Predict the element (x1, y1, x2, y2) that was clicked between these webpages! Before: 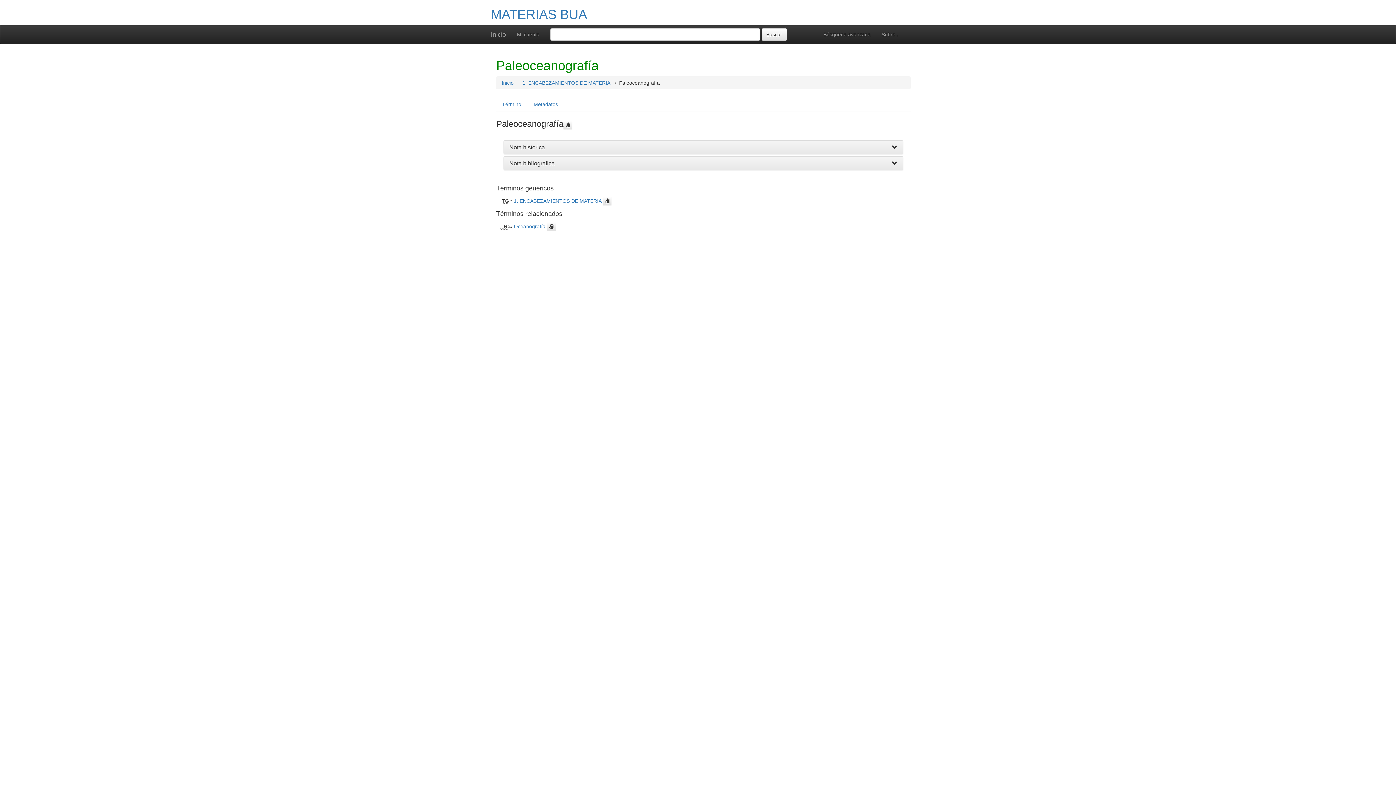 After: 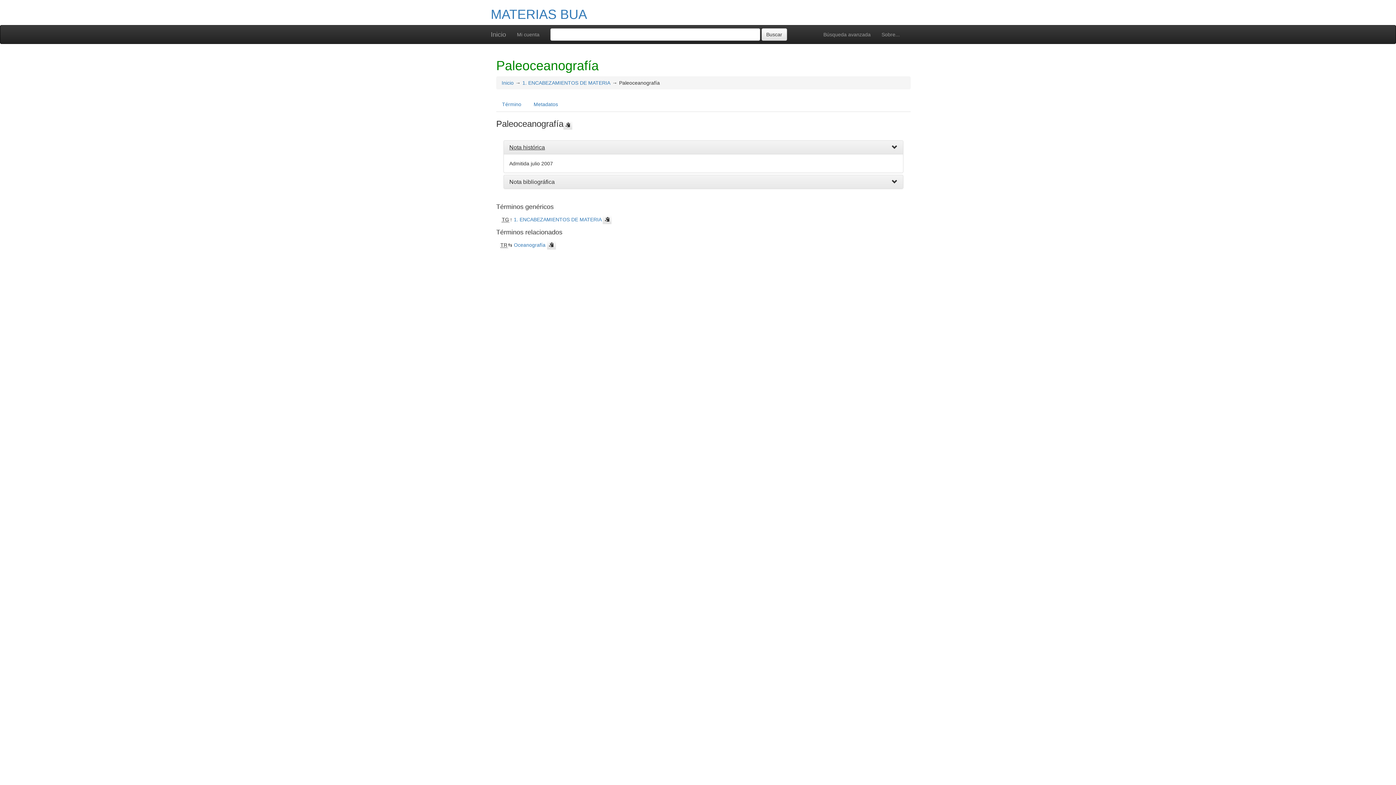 Action: bbox: (509, 144, 545, 150) label: Nota histórica